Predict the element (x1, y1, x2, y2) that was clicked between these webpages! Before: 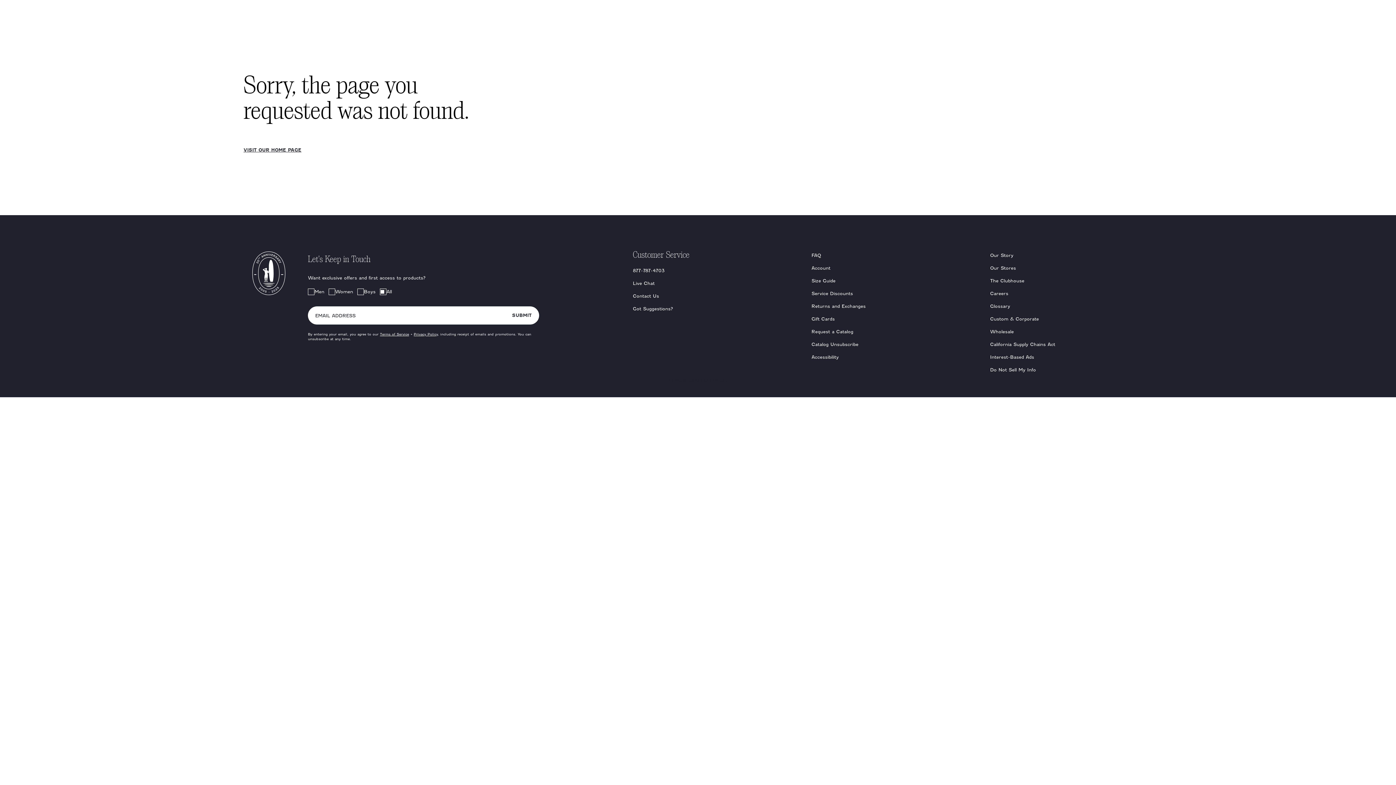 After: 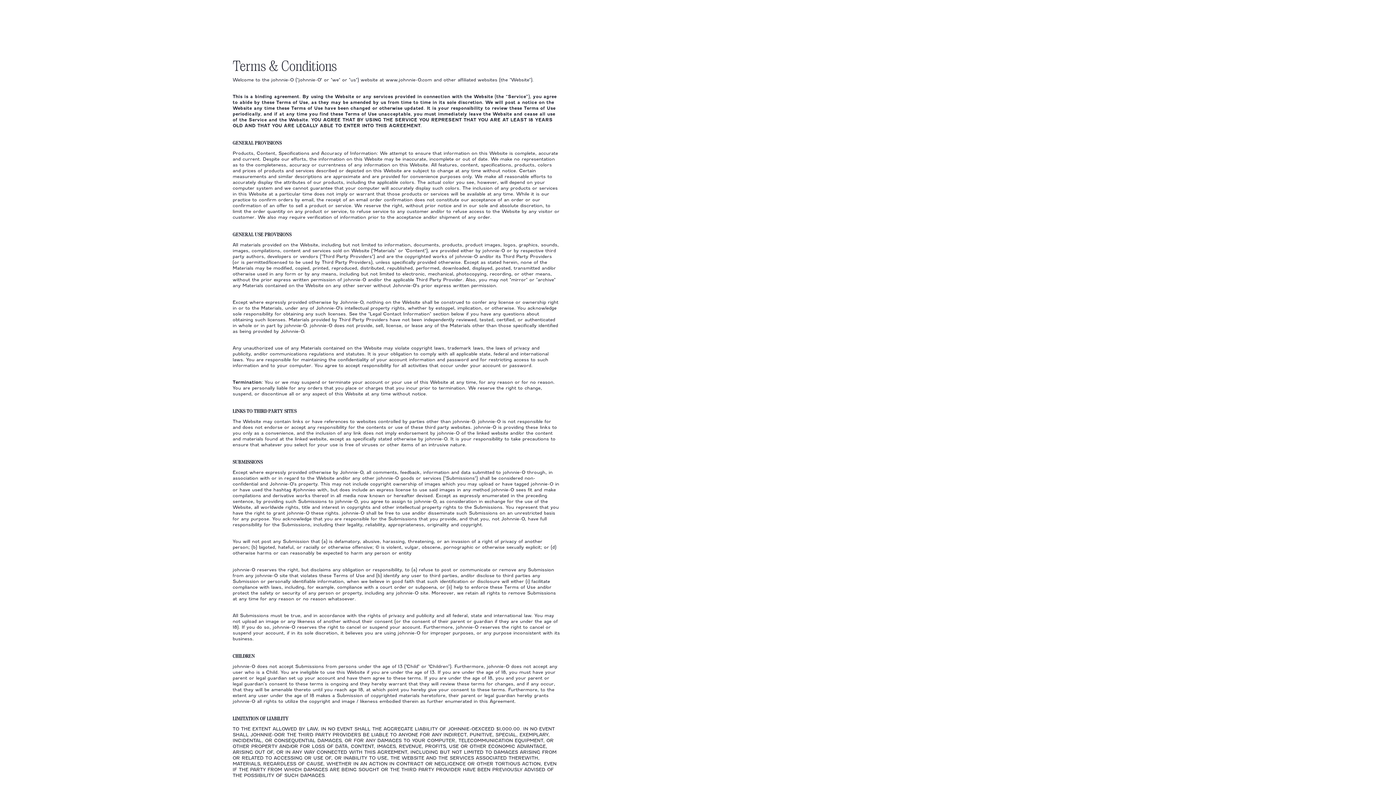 Action: label: Terms of Service bbox: (380, 332, 409, 336)